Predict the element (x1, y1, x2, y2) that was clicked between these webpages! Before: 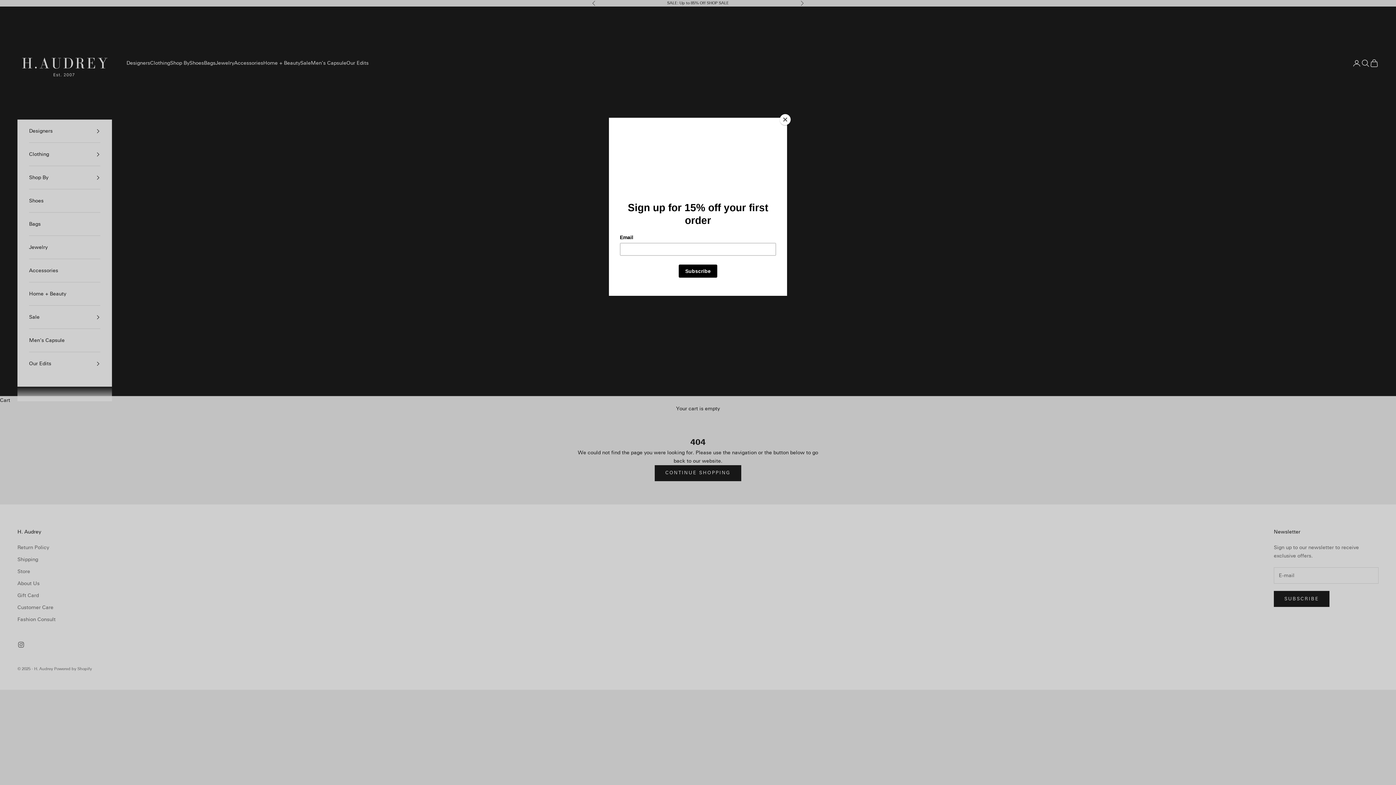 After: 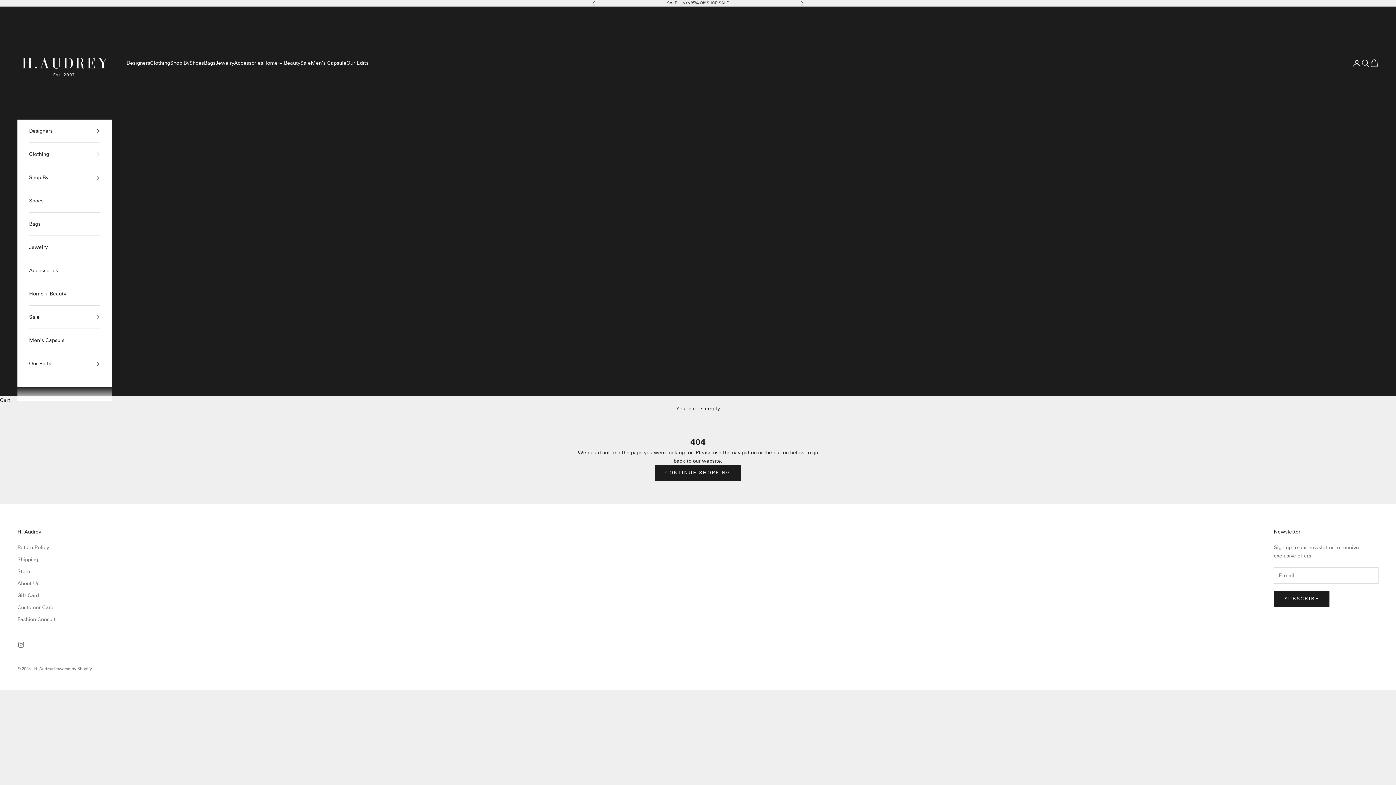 Action: label: Close bbox: (780, 114, 790, 125)